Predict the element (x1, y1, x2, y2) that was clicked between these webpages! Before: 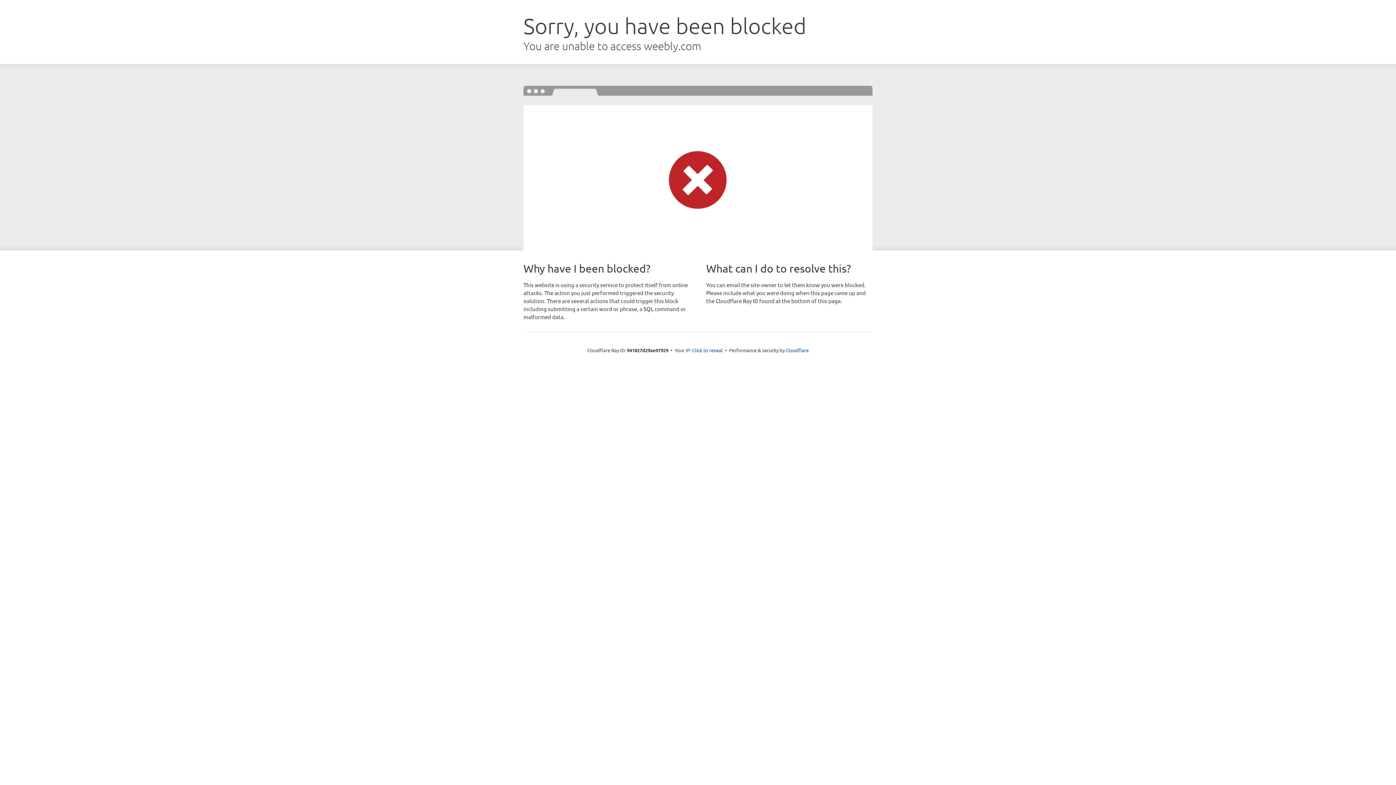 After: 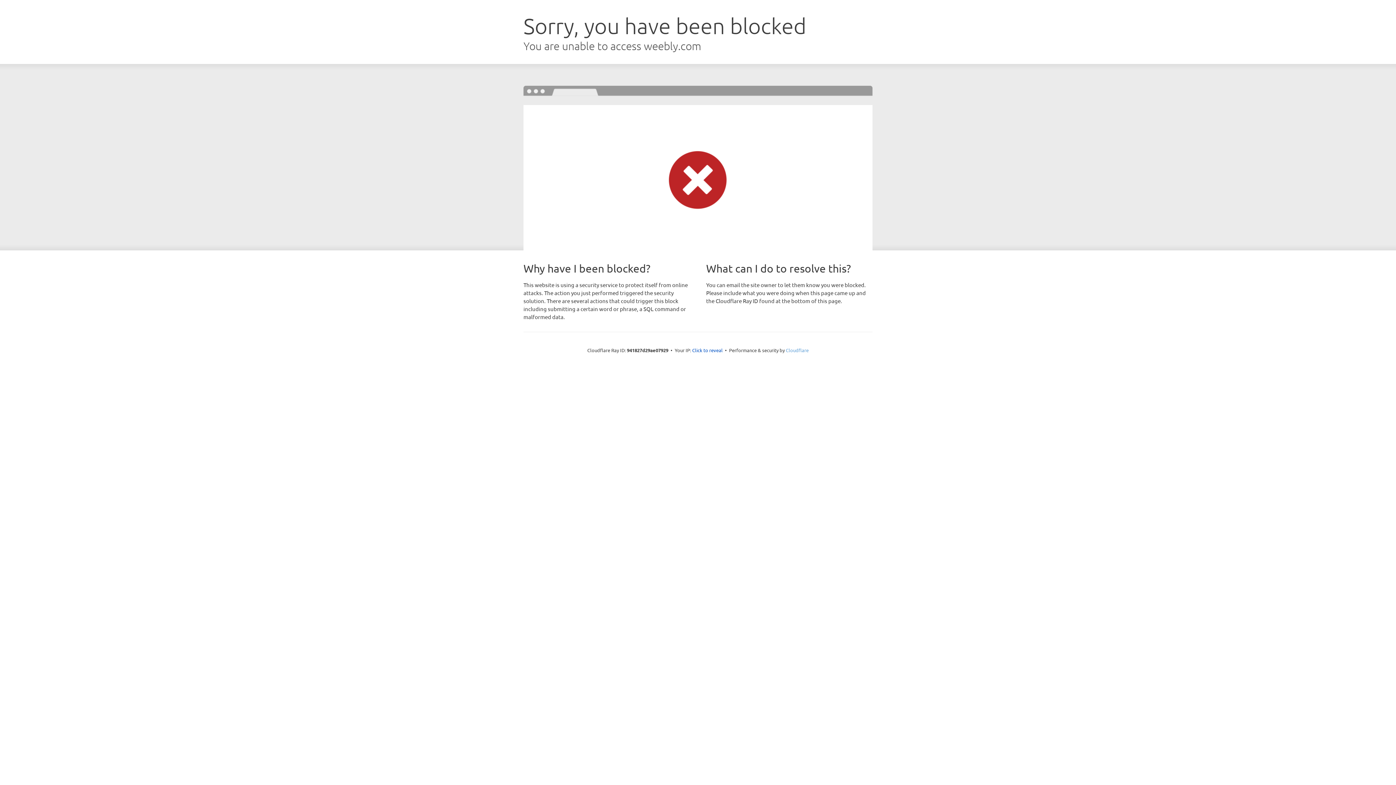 Action: label: Cloudflare bbox: (786, 347, 808, 353)